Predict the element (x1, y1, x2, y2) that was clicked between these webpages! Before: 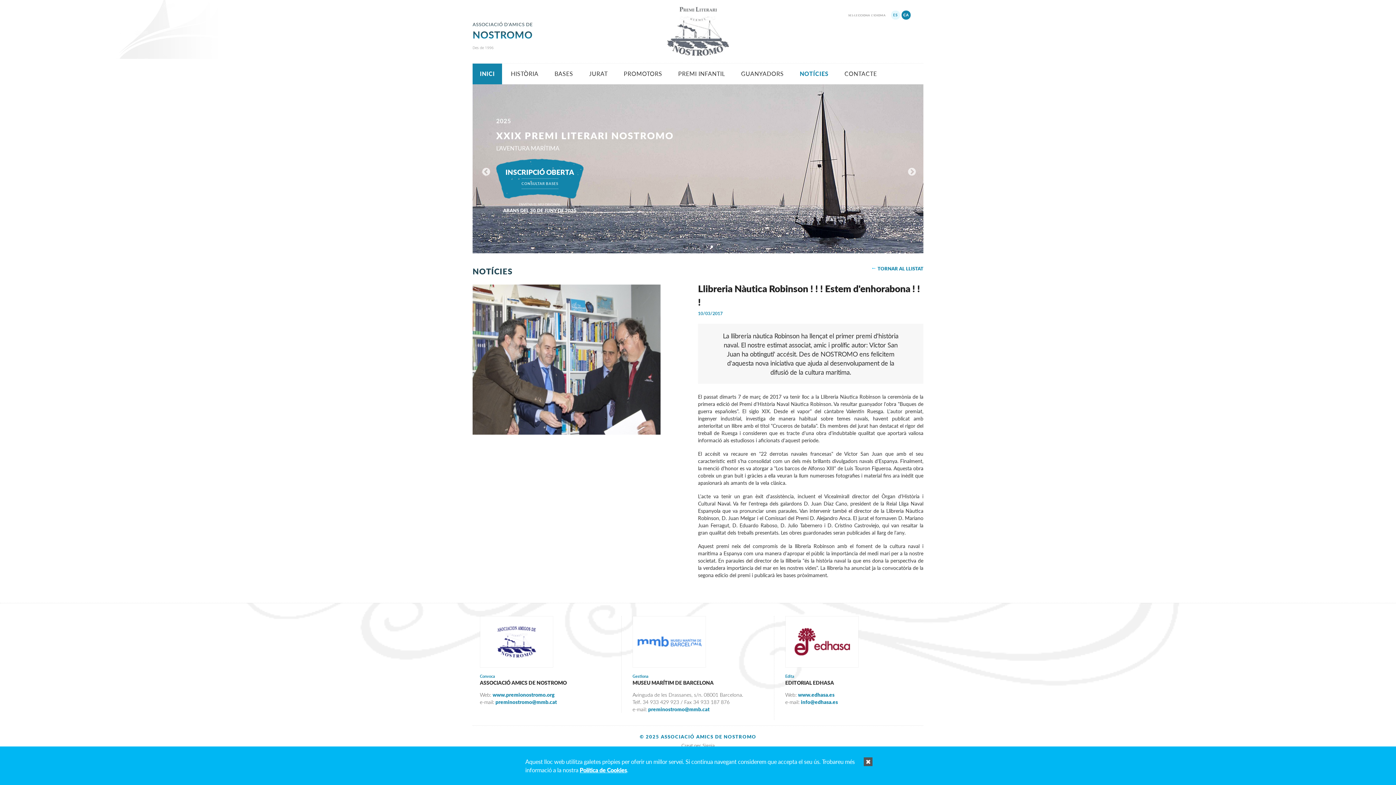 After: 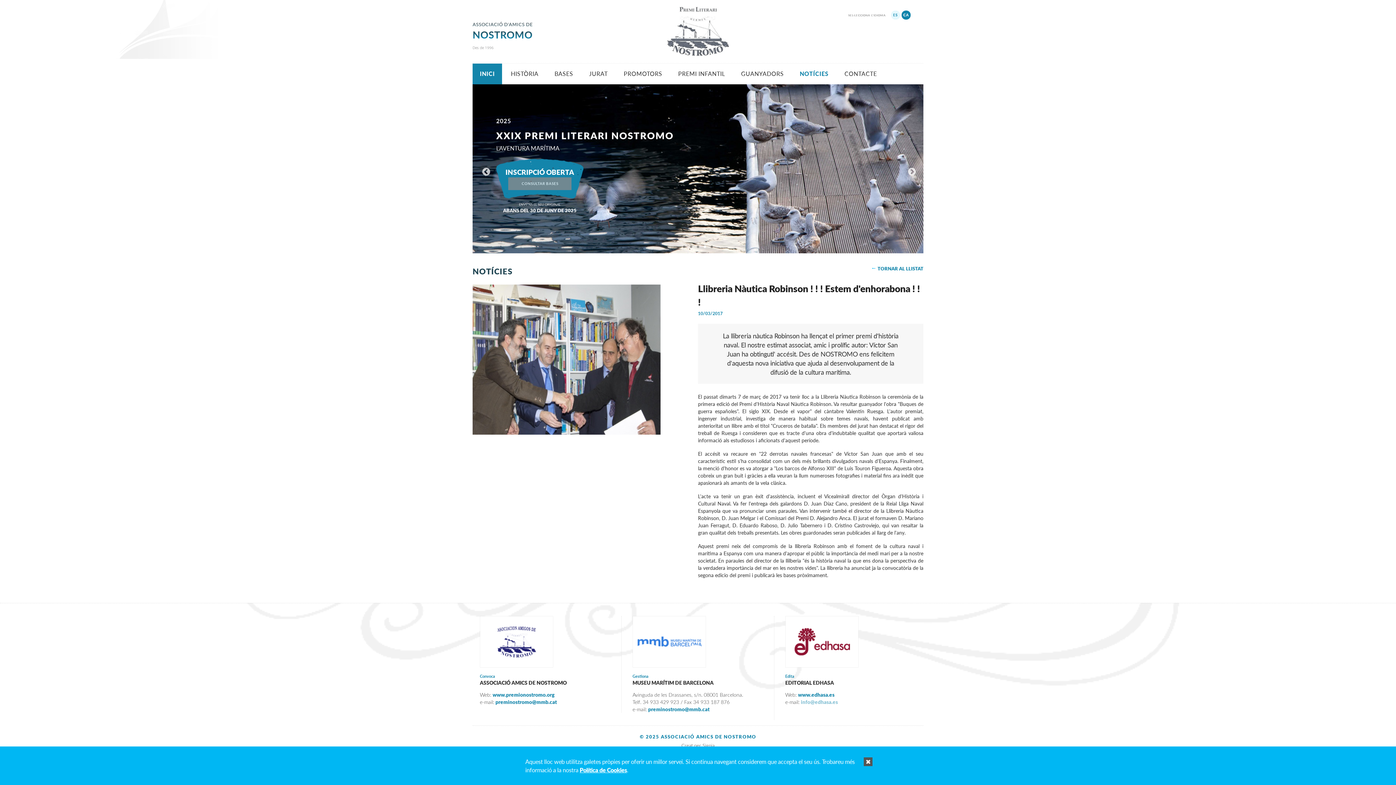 Action: bbox: (801, 698, 838, 705) label: info@edhasa.es